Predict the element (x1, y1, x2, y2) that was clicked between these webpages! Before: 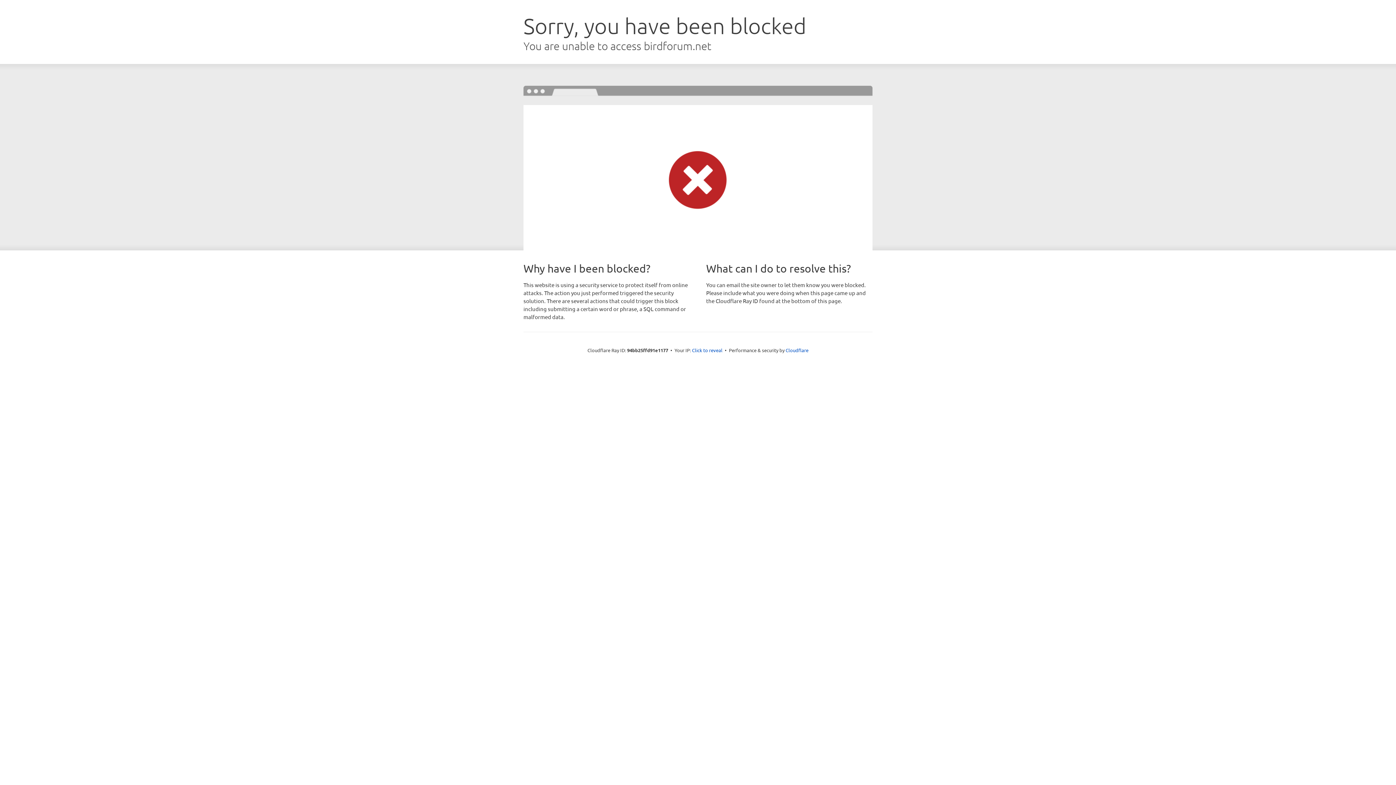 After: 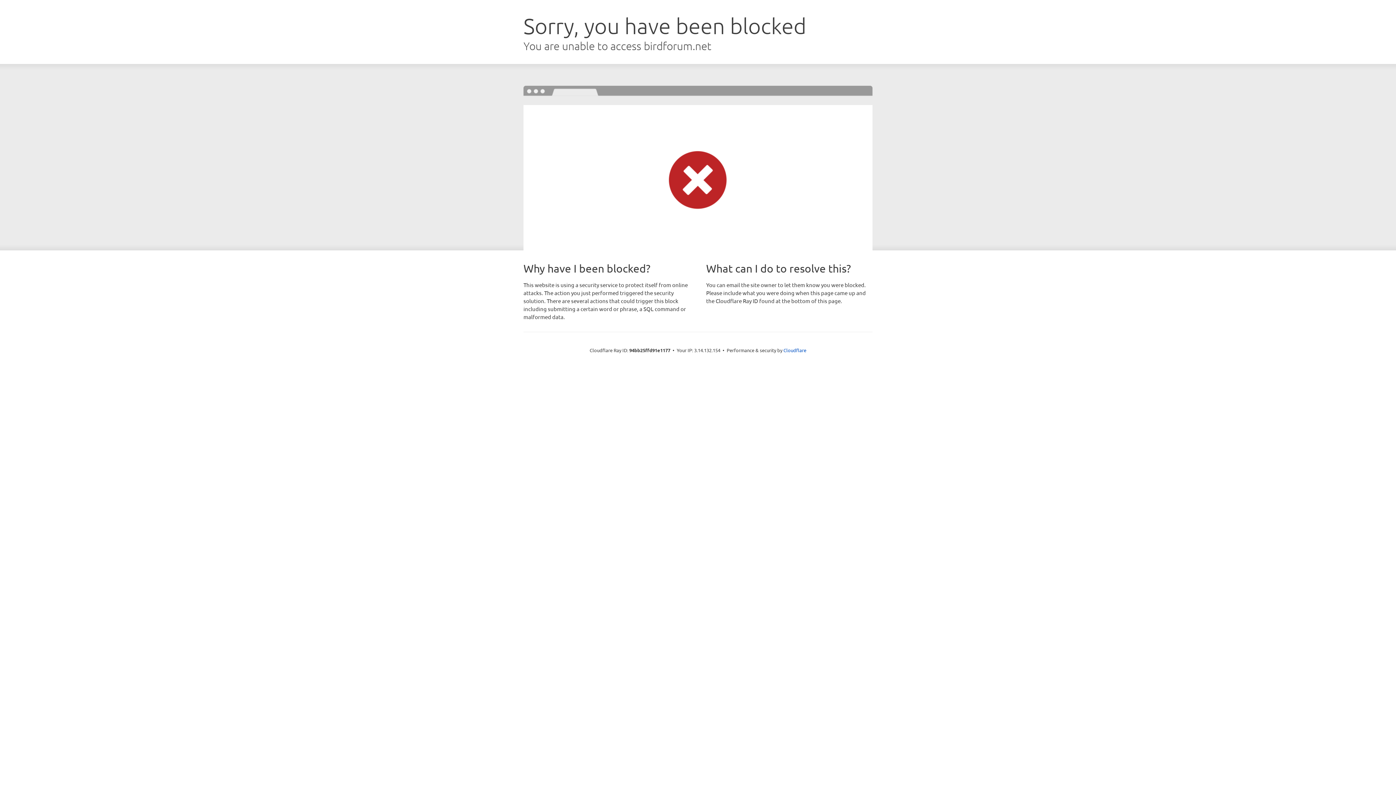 Action: label: Click to reveal bbox: (692, 346, 722, 353)